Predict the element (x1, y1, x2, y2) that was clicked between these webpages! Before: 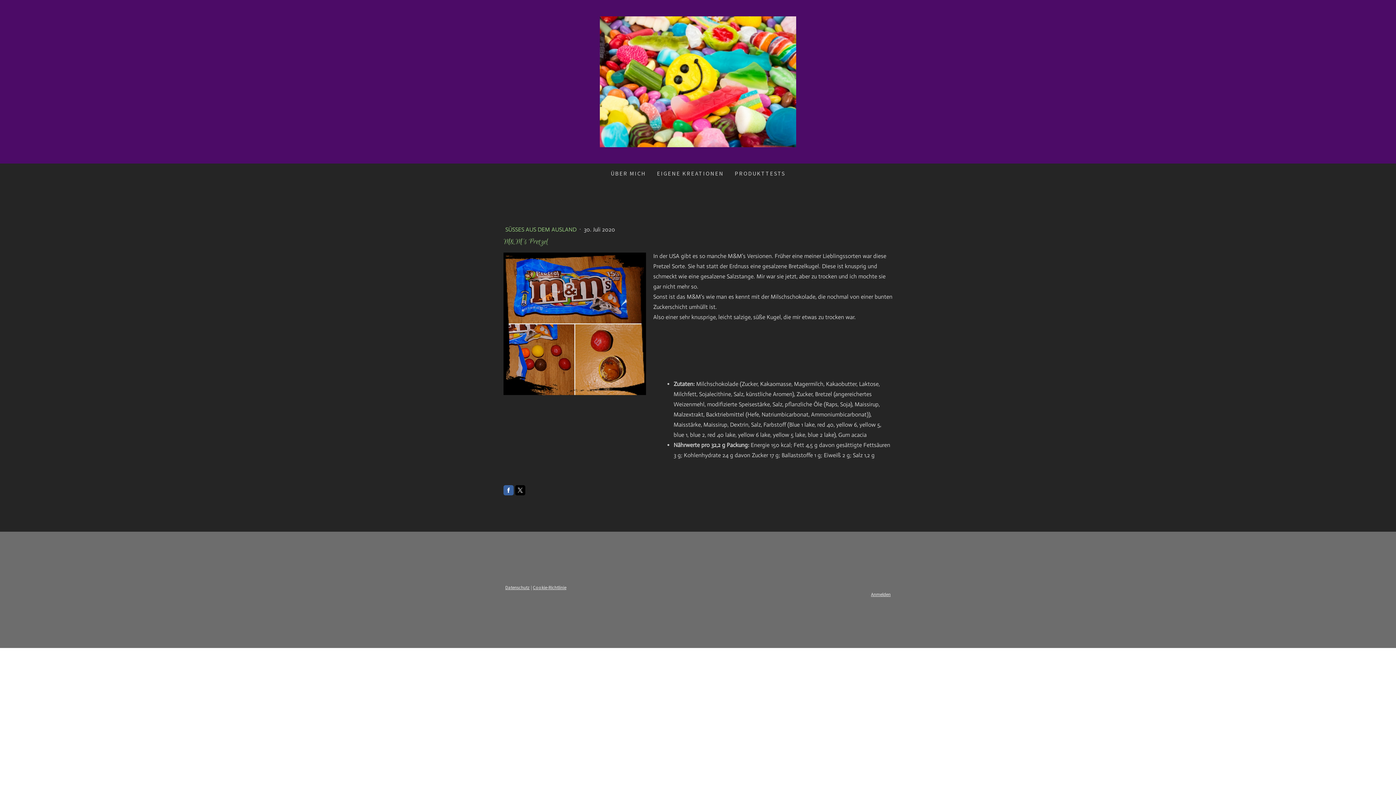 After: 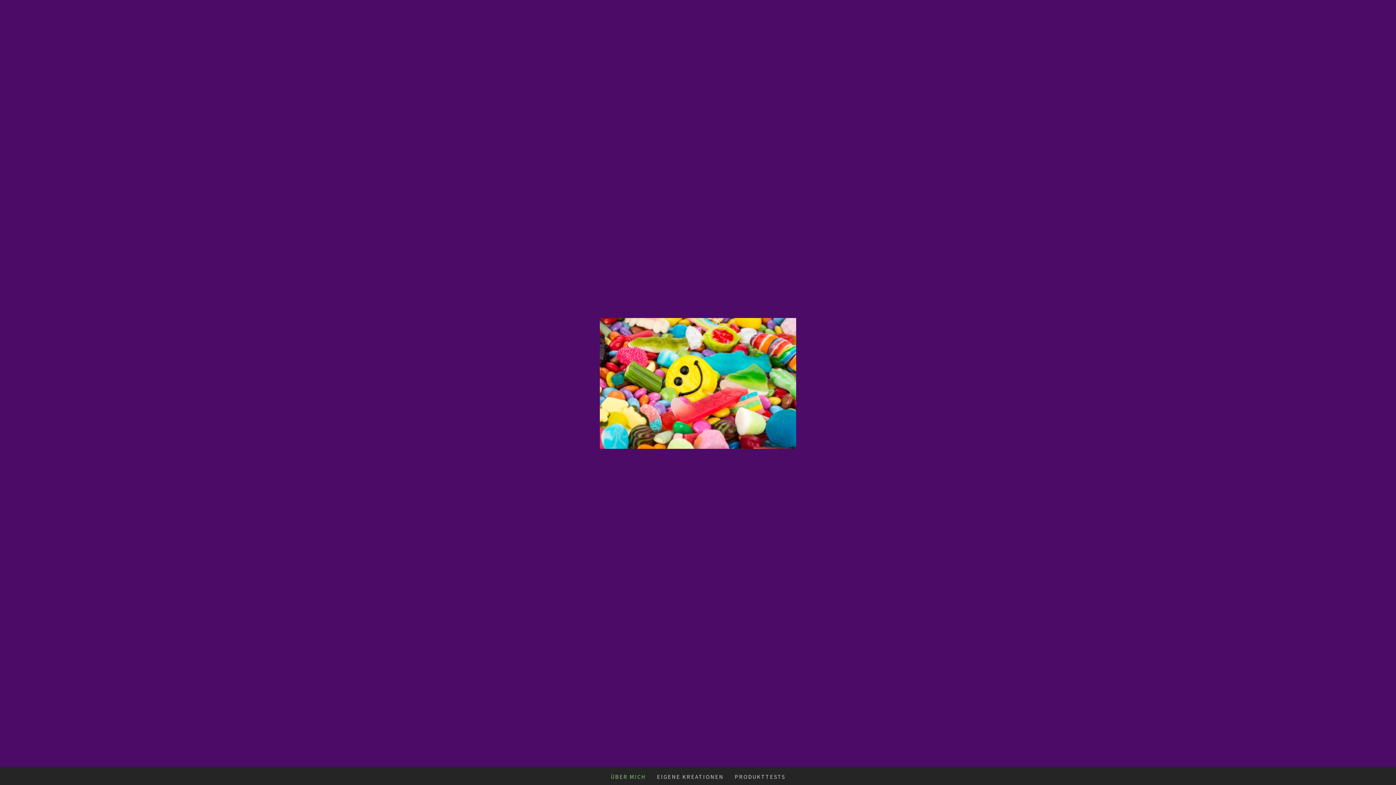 Action: bbox: (600, 6, 796, 13)